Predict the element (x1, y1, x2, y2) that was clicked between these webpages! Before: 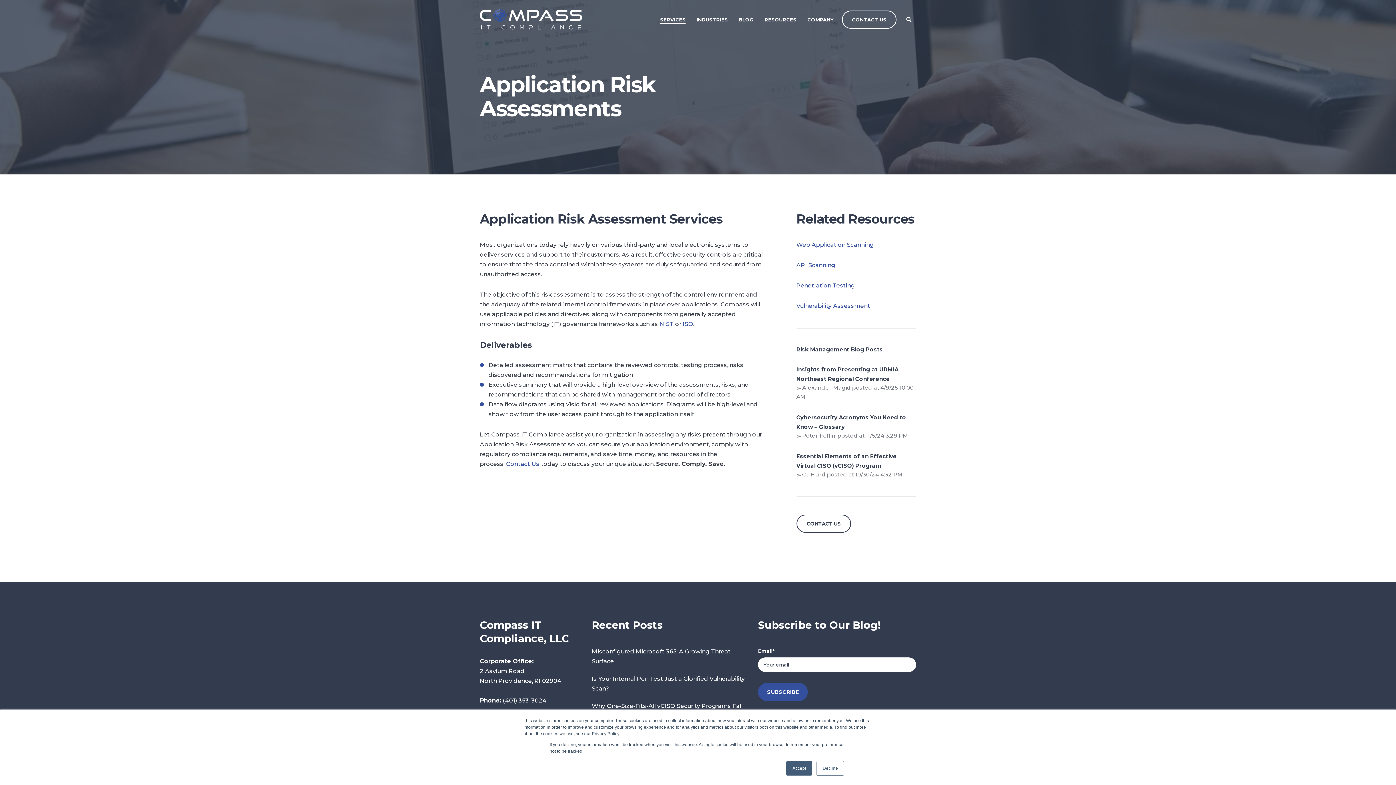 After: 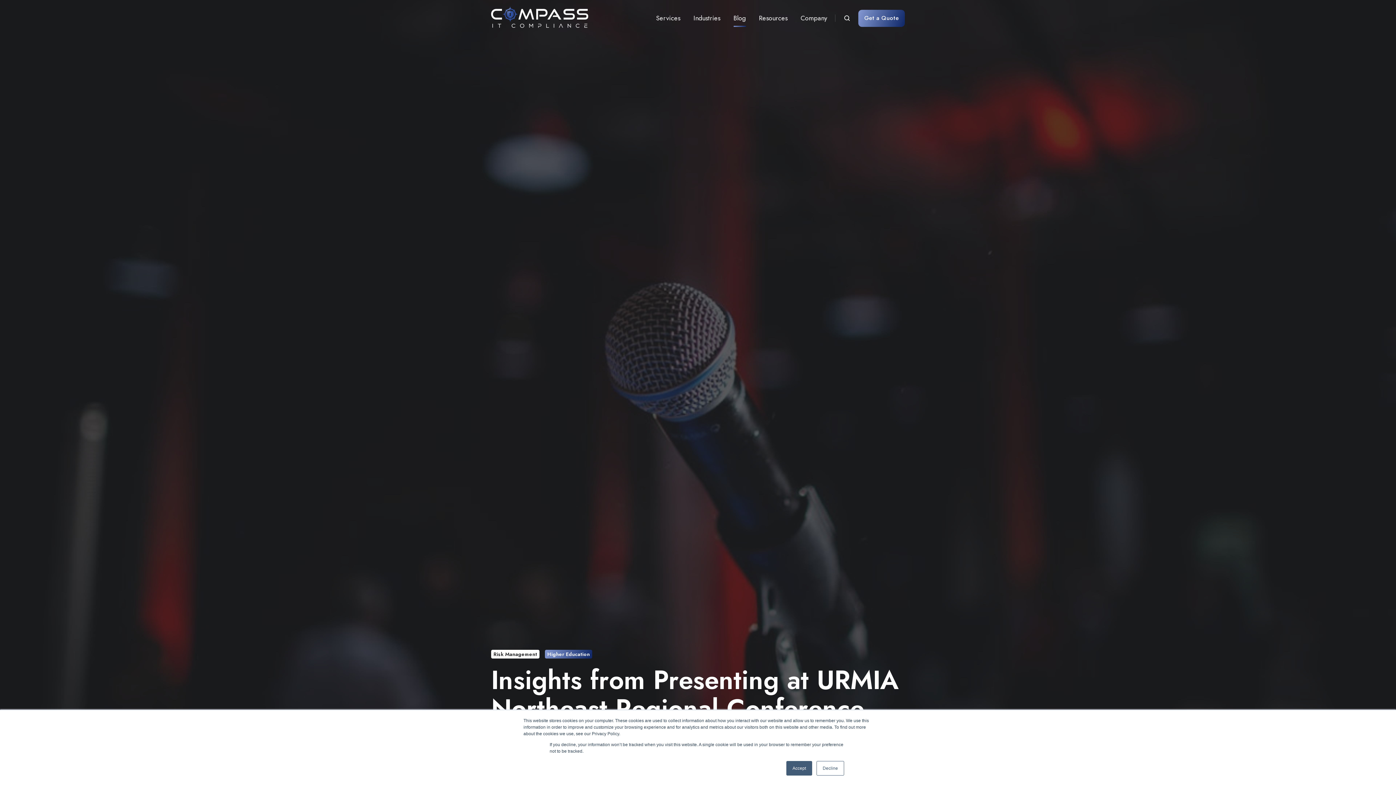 Action: label: Insights from Presenting at URMIA Northeast Regional Conference bbox: (796, 364, 898, 383)